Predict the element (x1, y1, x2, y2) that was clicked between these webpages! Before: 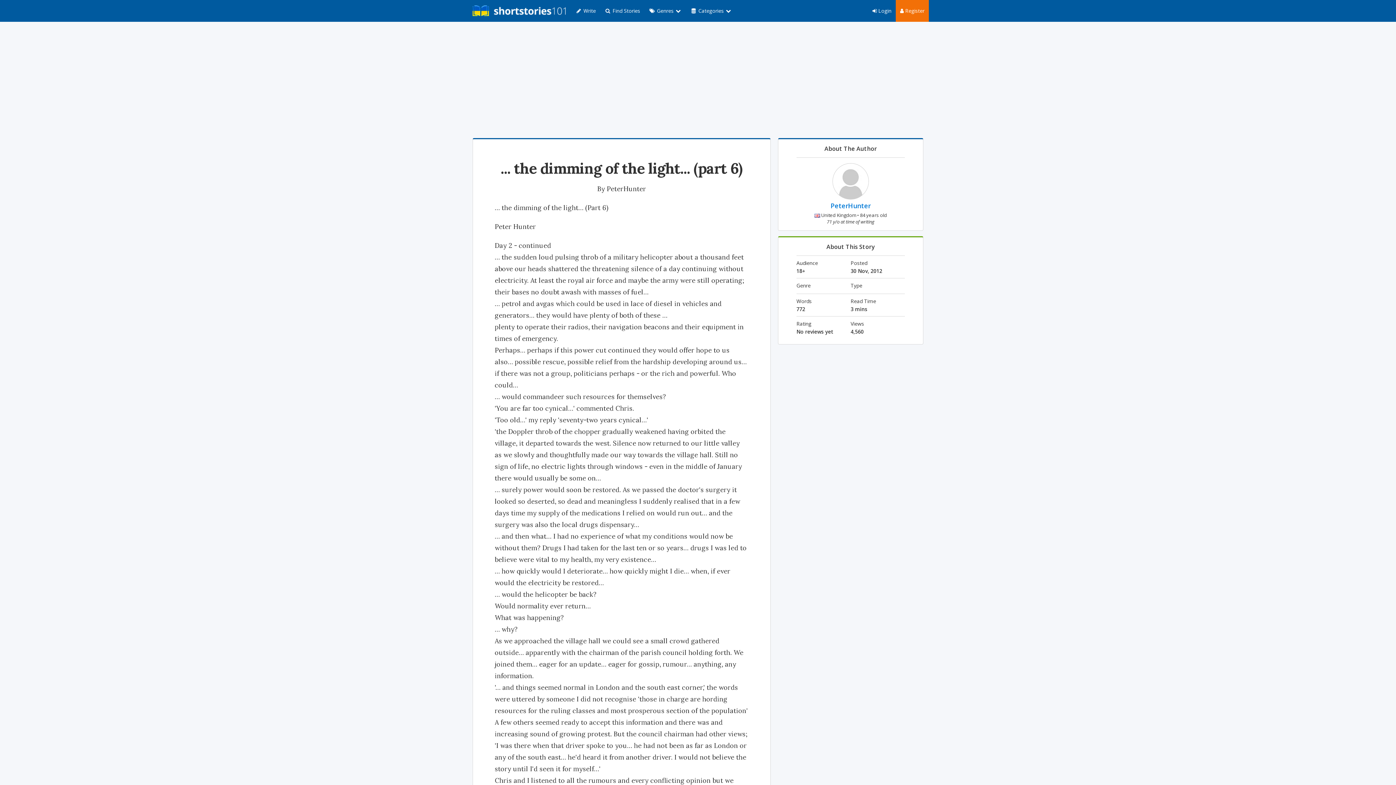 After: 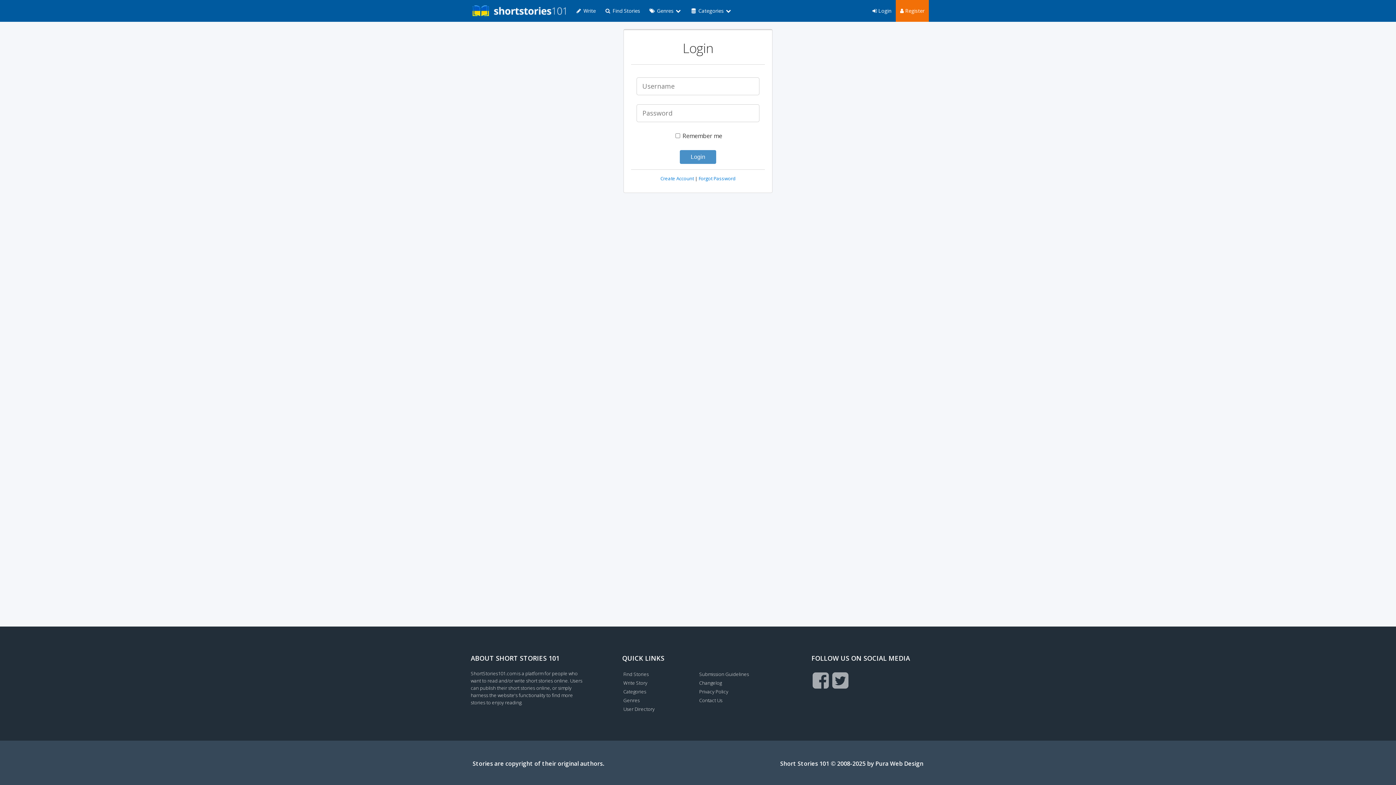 Action: label:  Login bbox: (868, 0, 896, 21)